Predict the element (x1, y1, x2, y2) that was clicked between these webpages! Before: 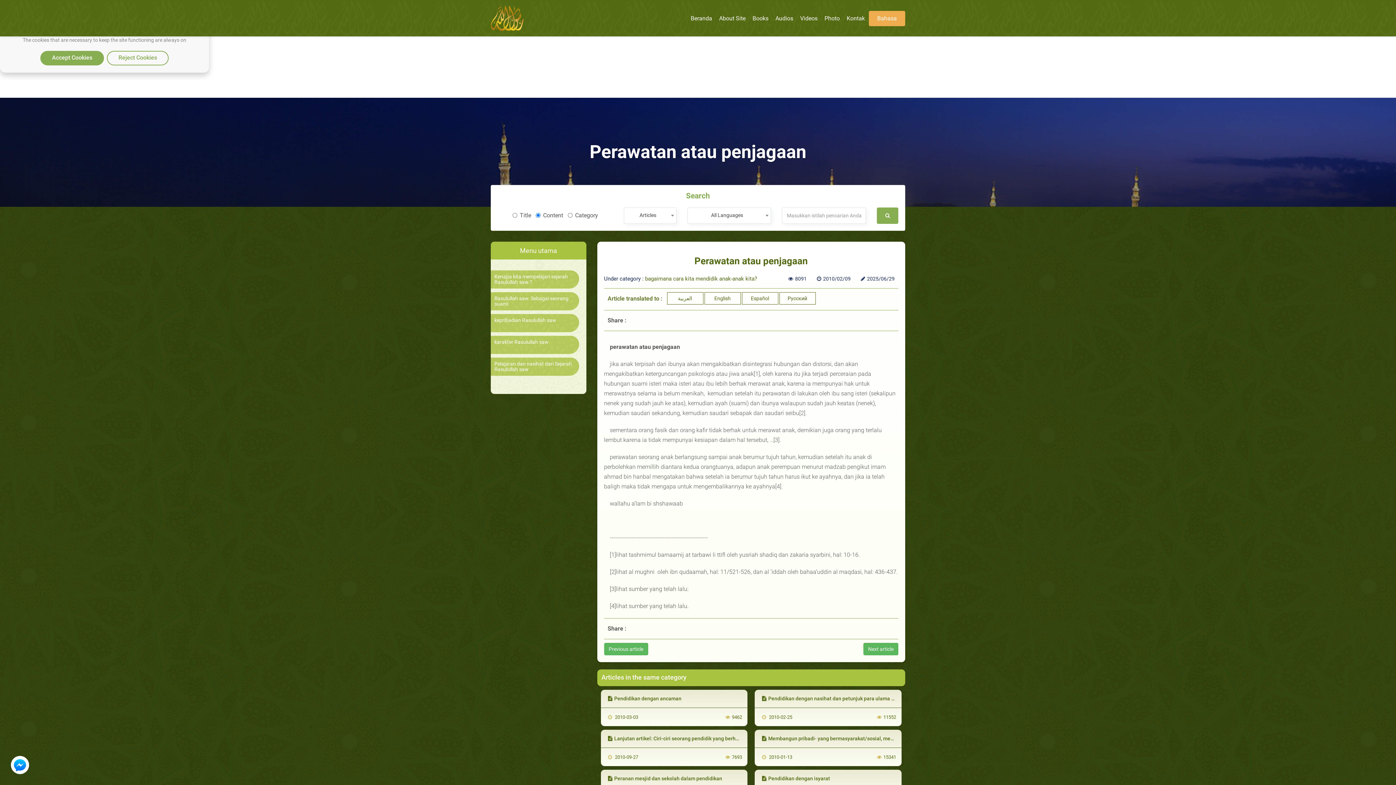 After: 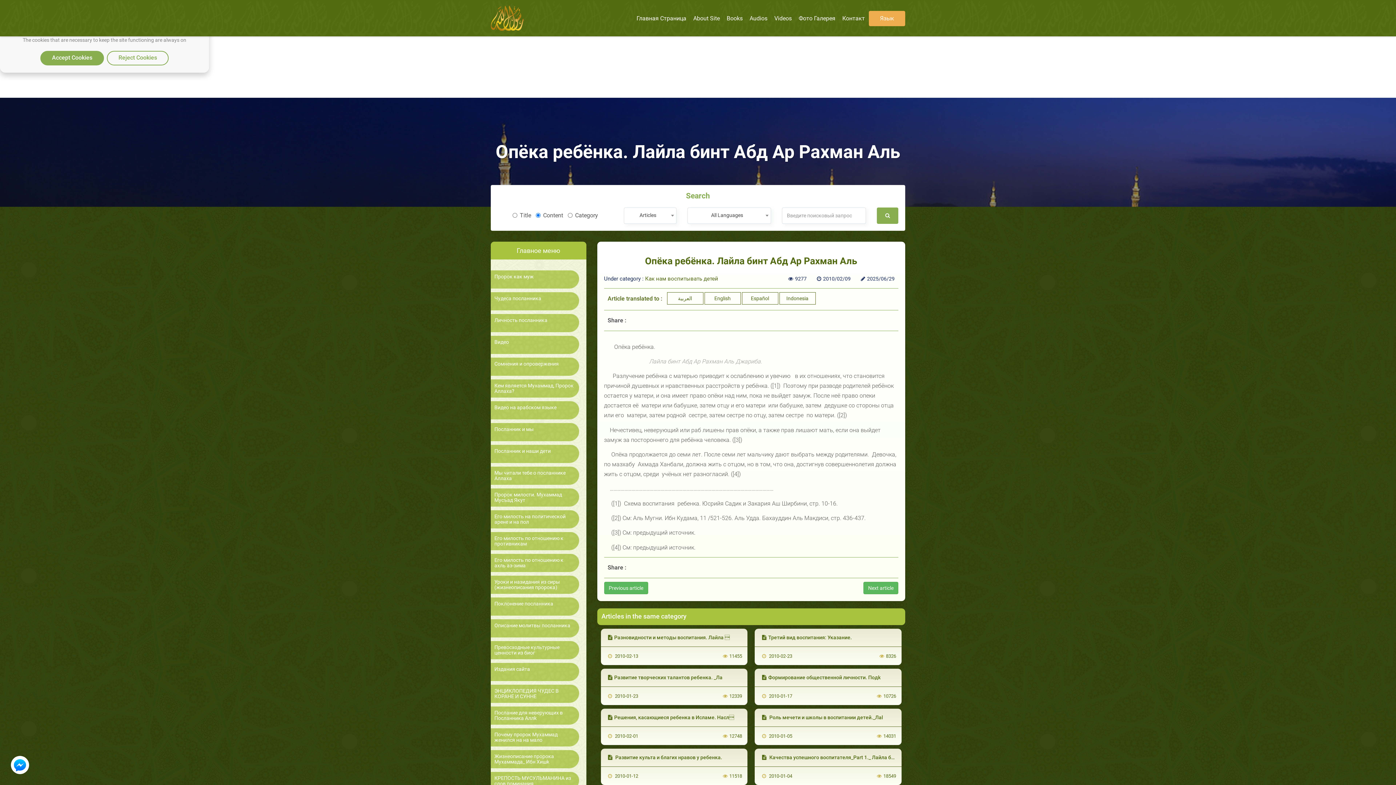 Action: bbox: (779, 292, 815, 304) label: Русский